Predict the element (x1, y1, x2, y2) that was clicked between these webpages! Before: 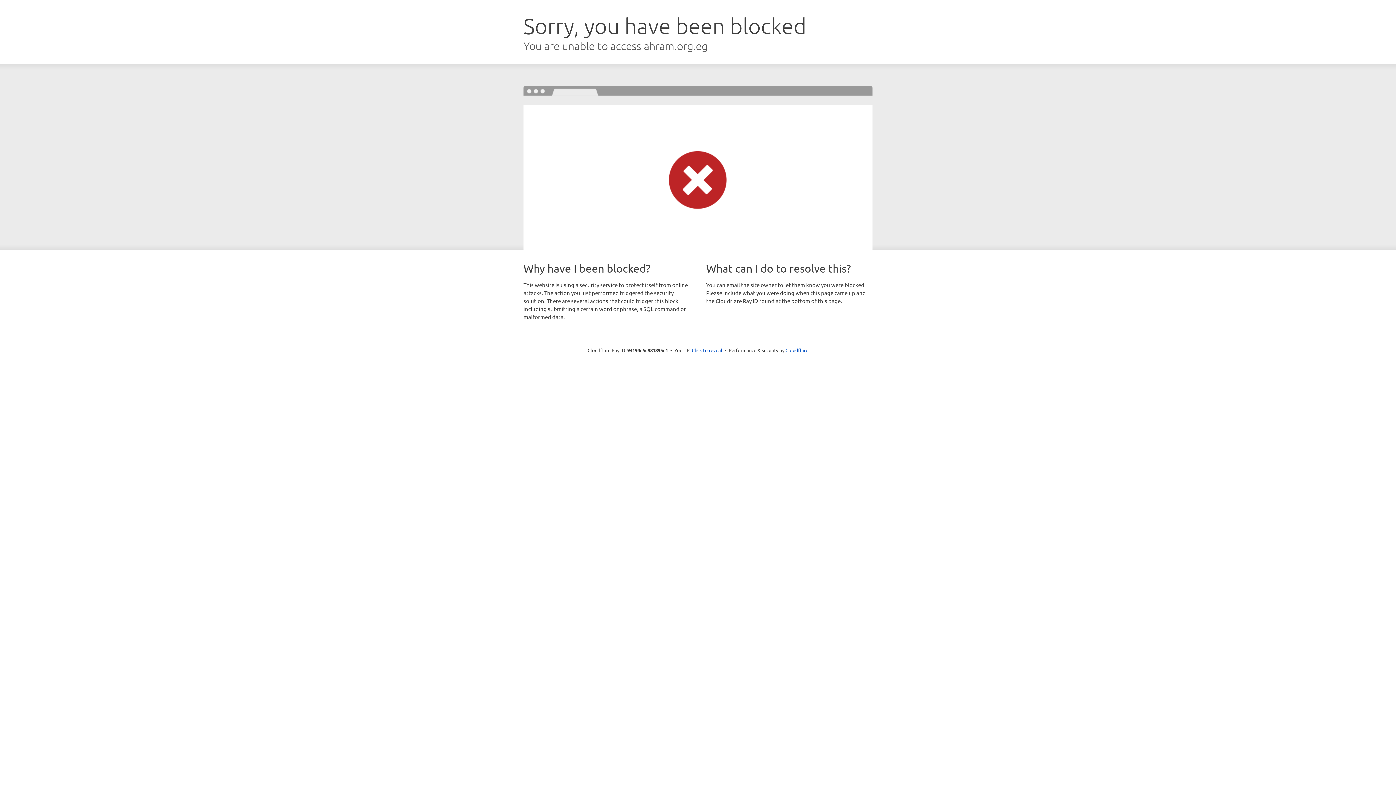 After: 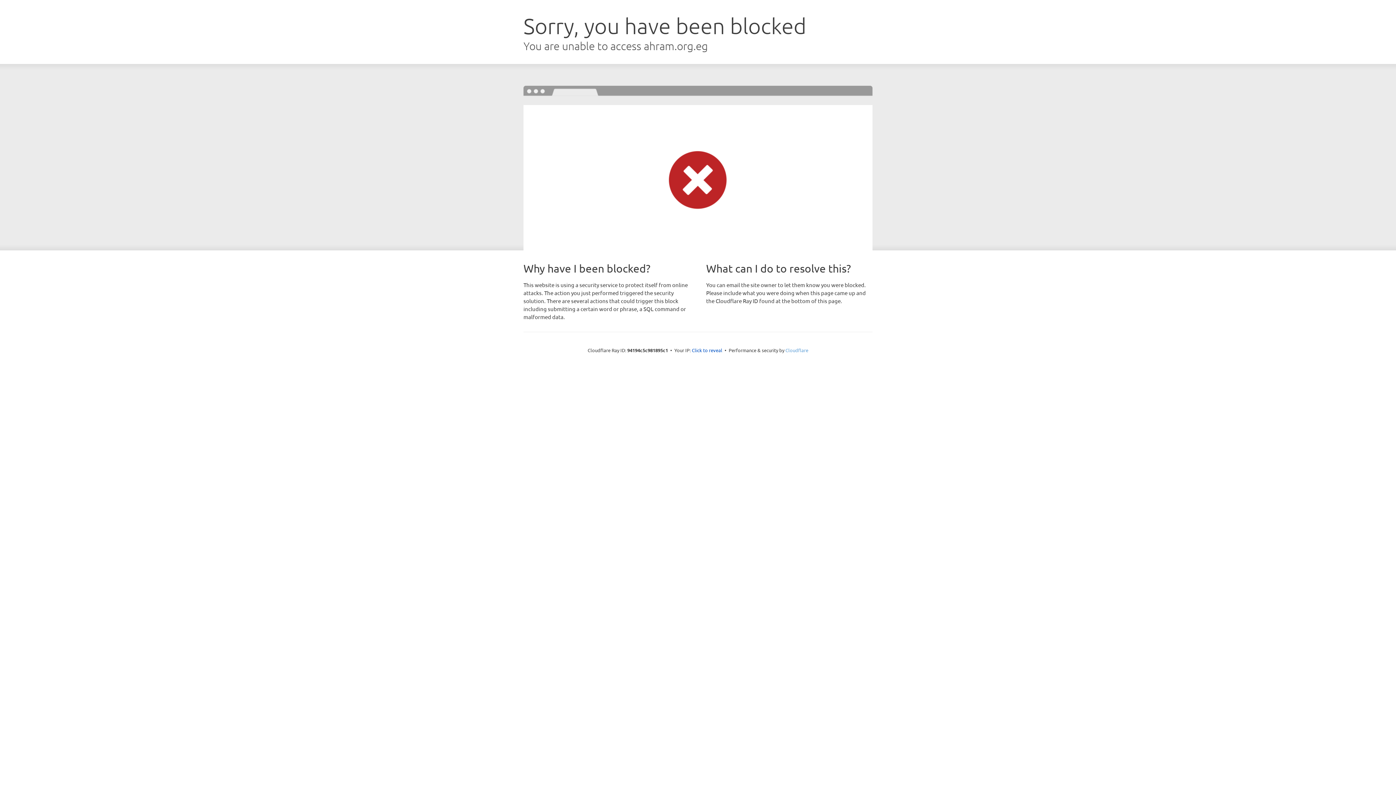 Action: label: Cloudflare bbox: (785, 347, 808, 353)